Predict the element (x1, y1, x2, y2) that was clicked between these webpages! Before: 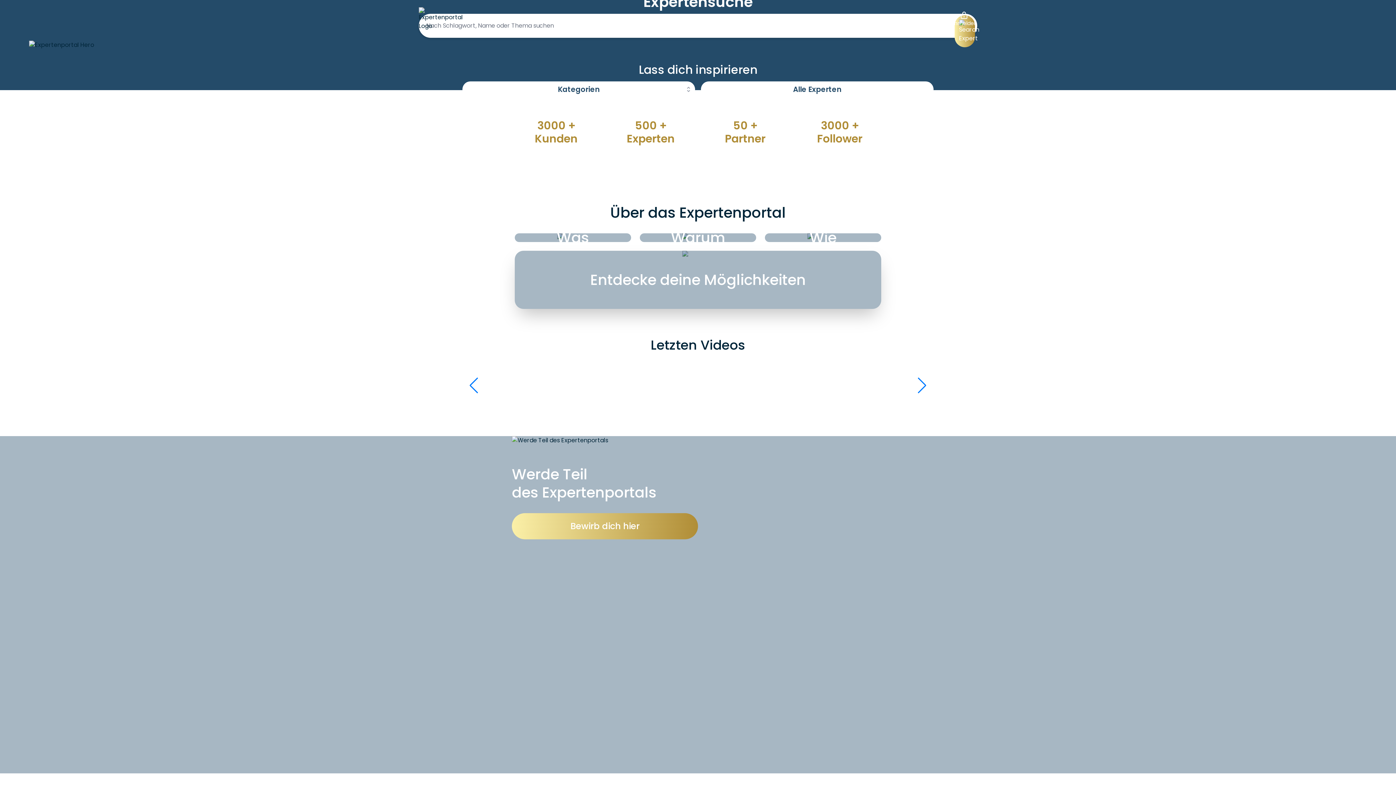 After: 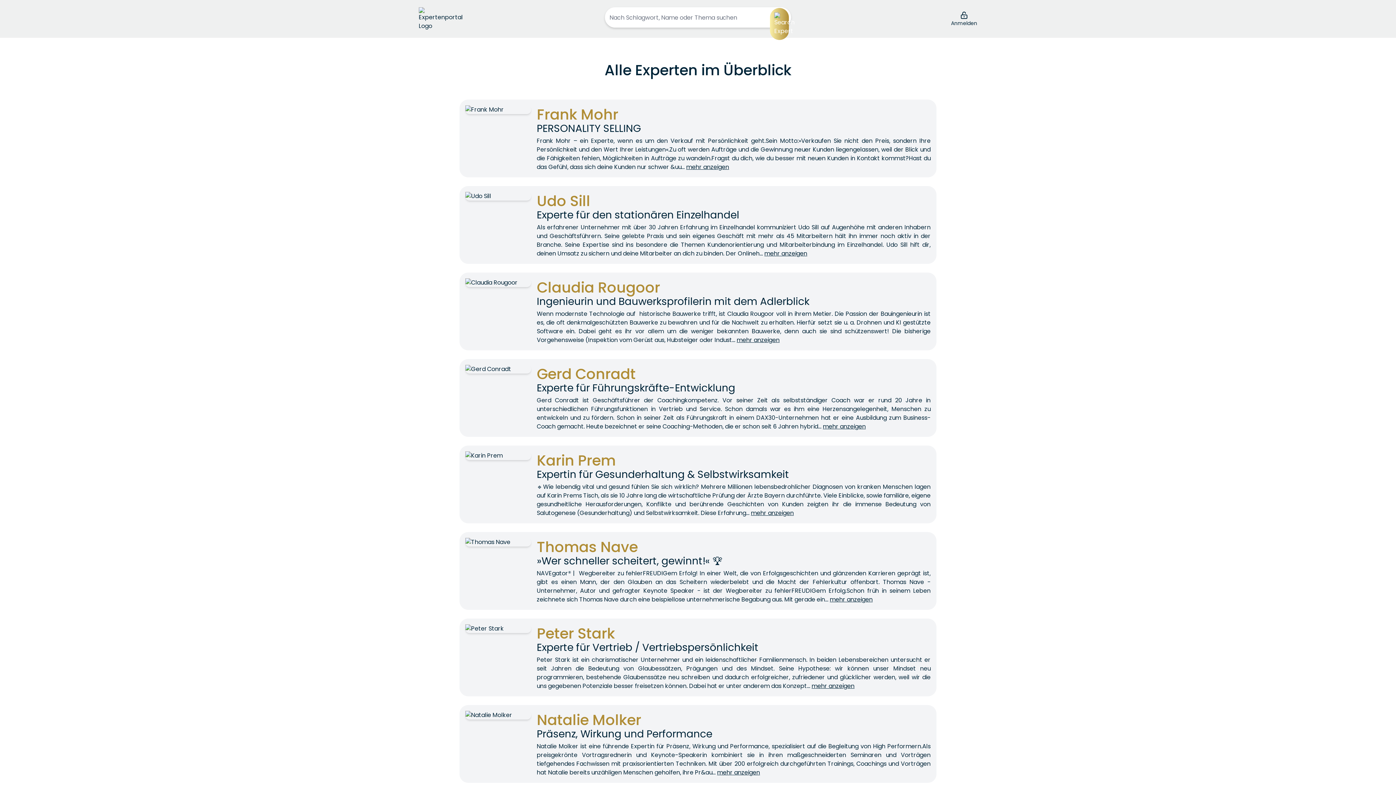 Action: label: Alle Experten bbox: (701, 81, 933, 97)